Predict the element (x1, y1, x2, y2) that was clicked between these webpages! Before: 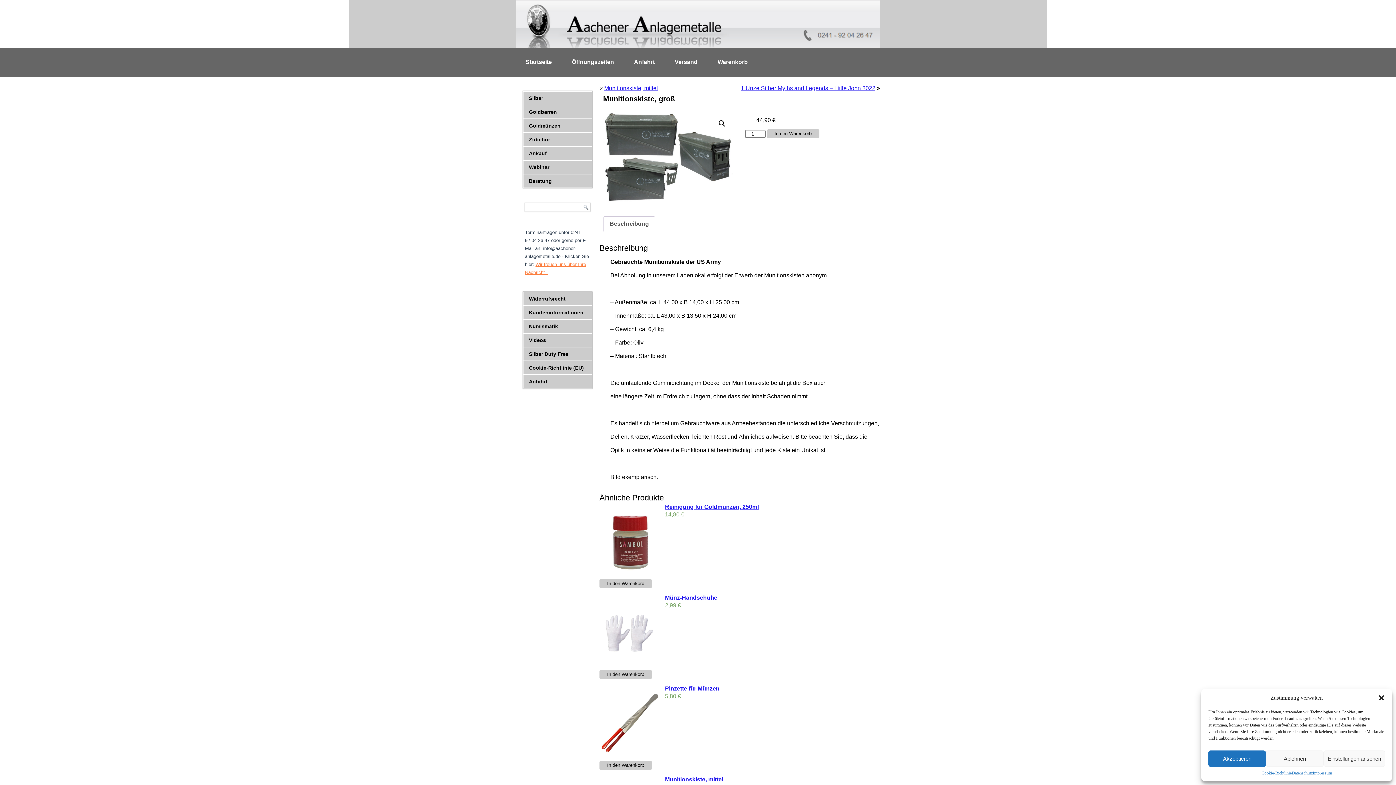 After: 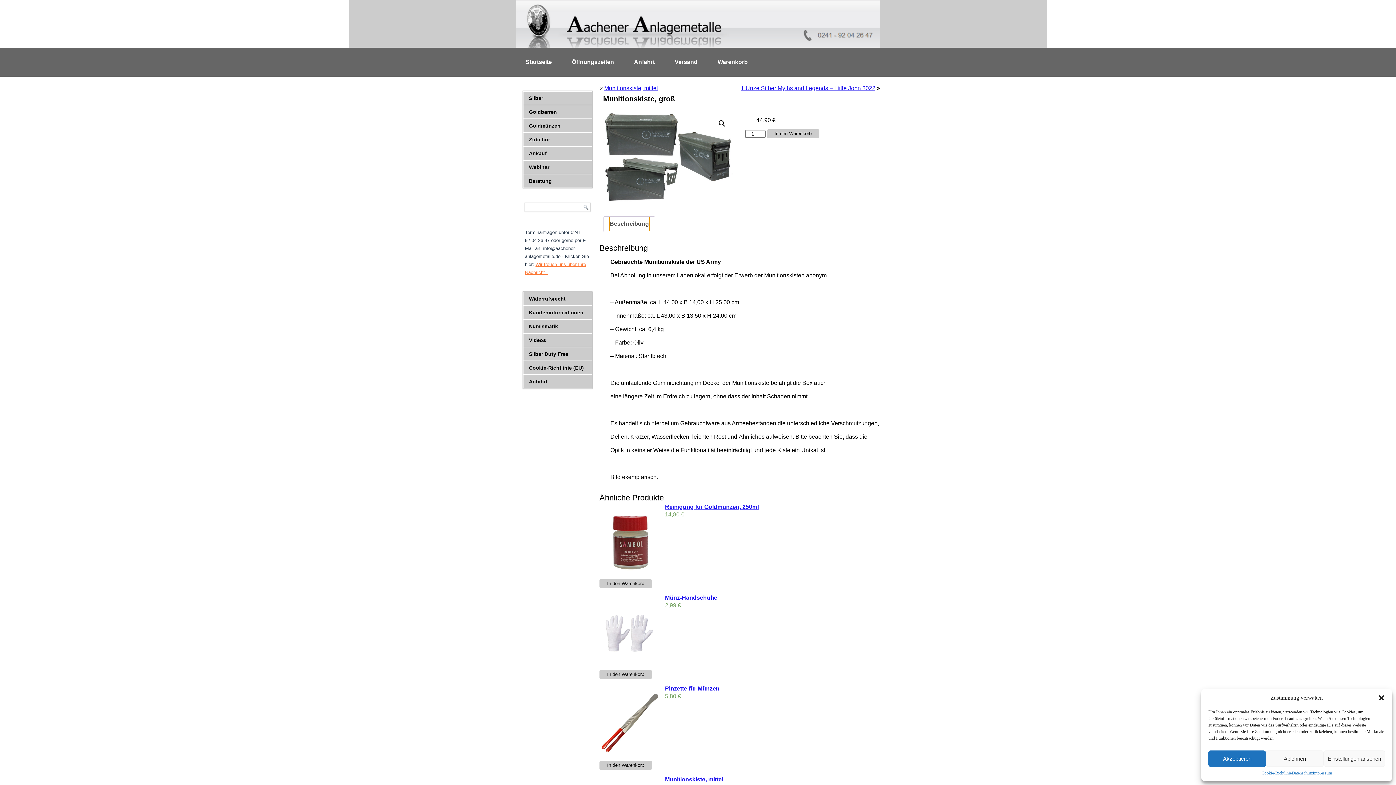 Action: bbox: (609, 216, 649, 231) label: Beschreibung